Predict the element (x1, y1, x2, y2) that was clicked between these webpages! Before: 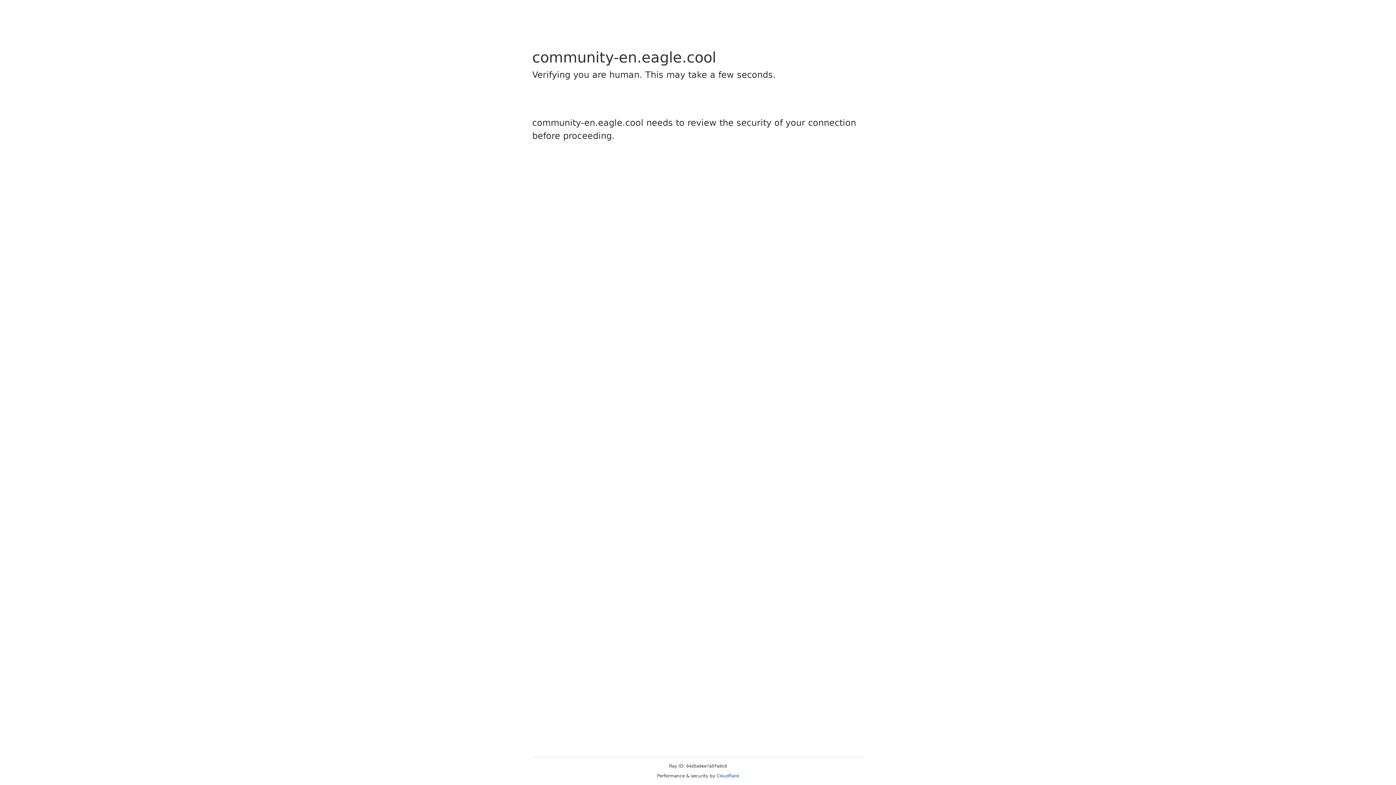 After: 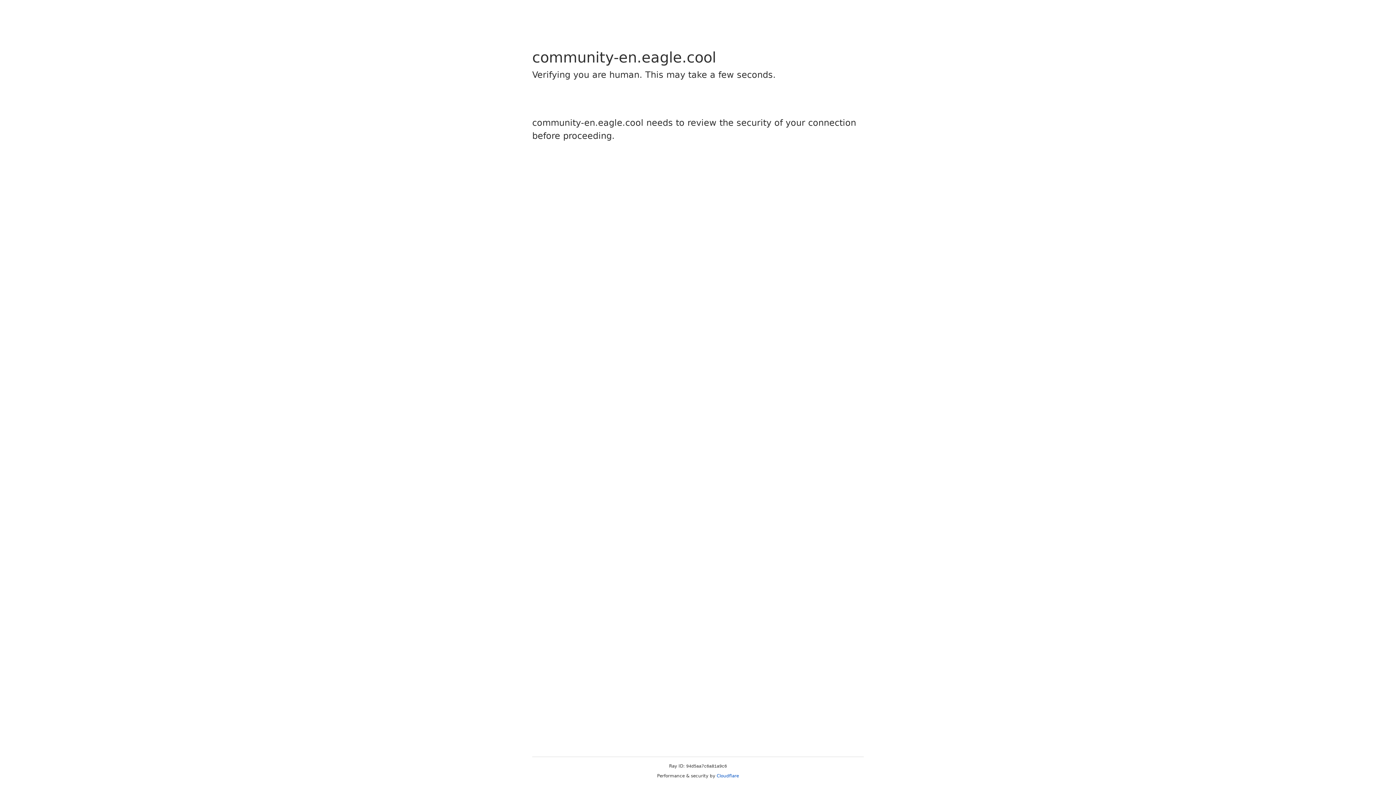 Action: label: Cloudflare bbox: (716, 773, 739, 778)